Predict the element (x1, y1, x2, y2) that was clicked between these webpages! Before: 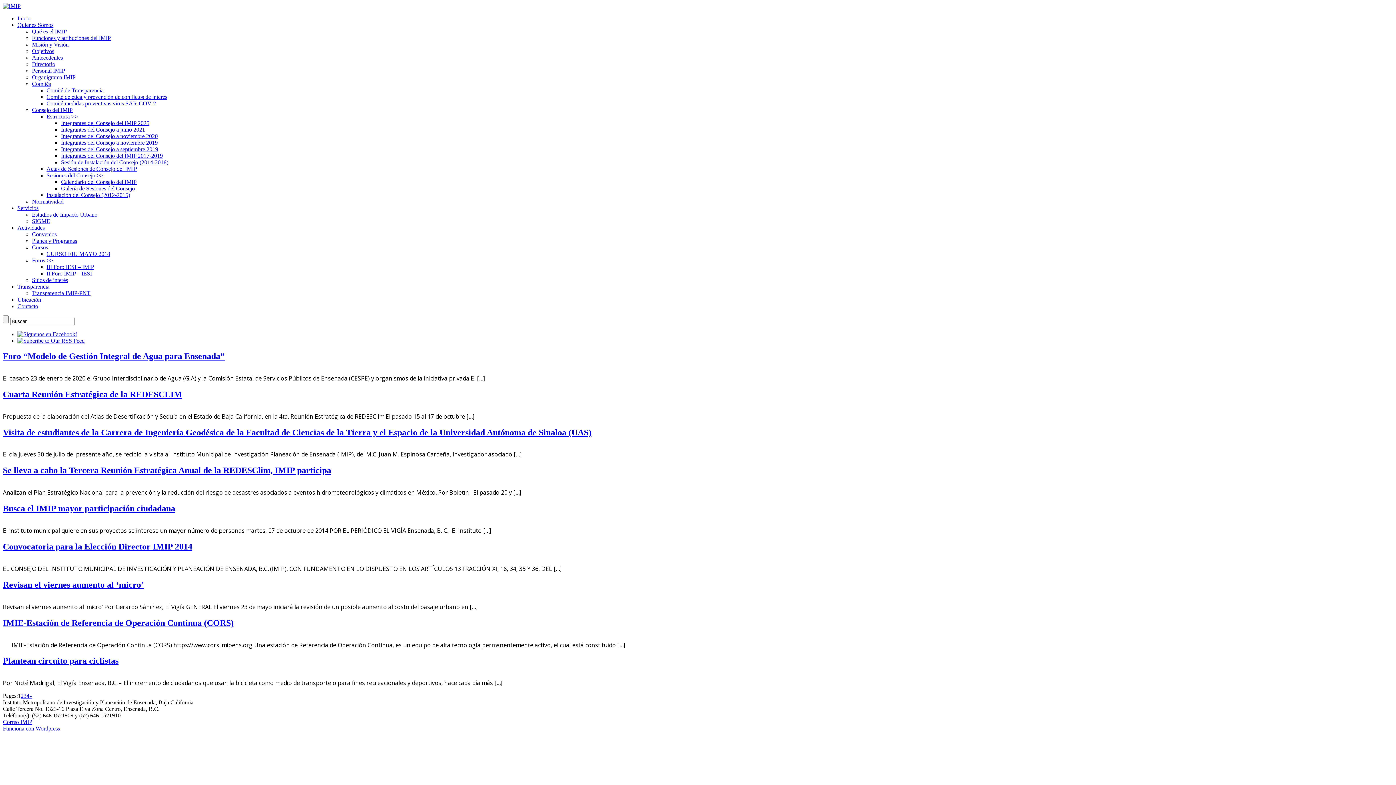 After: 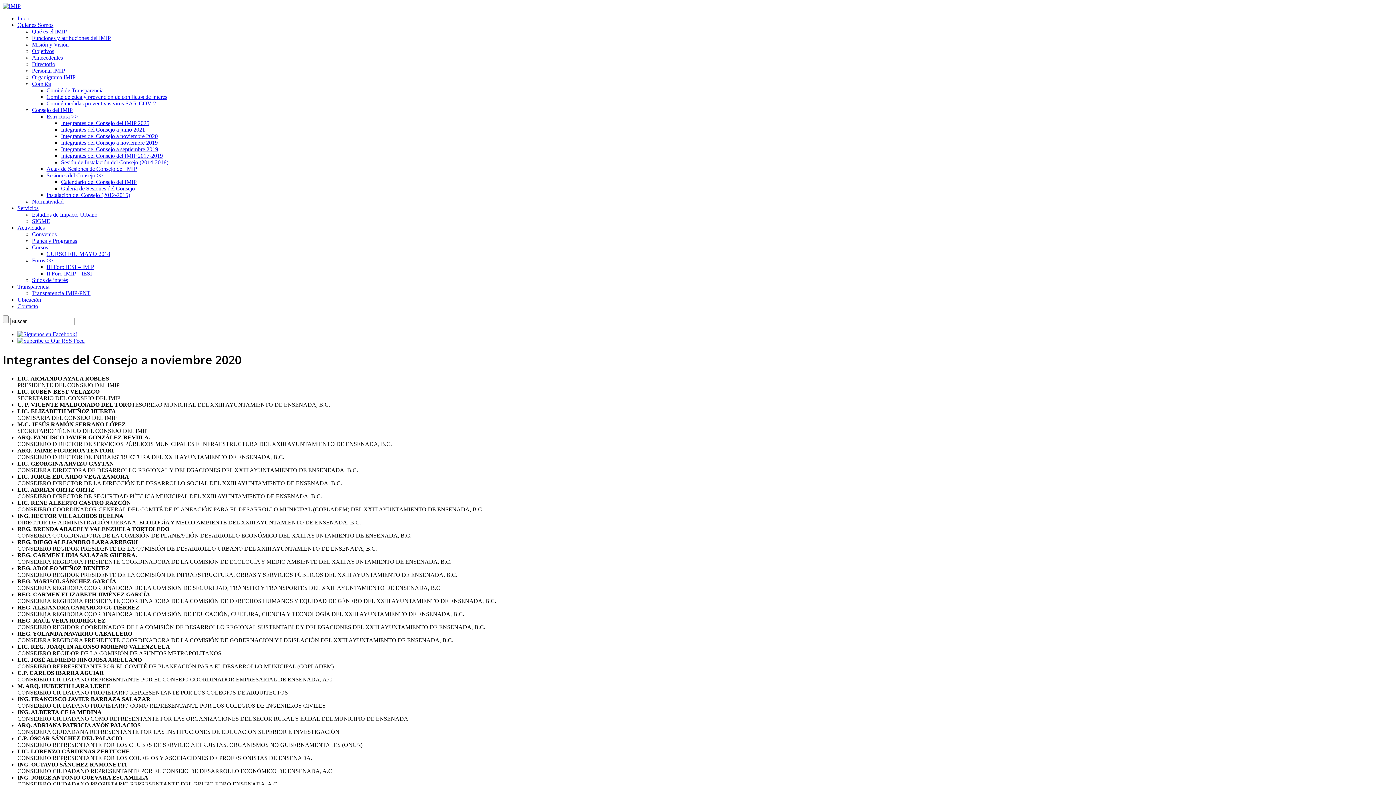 Action: label: Integrantes del Consejo a noviembre 2020 bbox: (61, 133, 157, 139)